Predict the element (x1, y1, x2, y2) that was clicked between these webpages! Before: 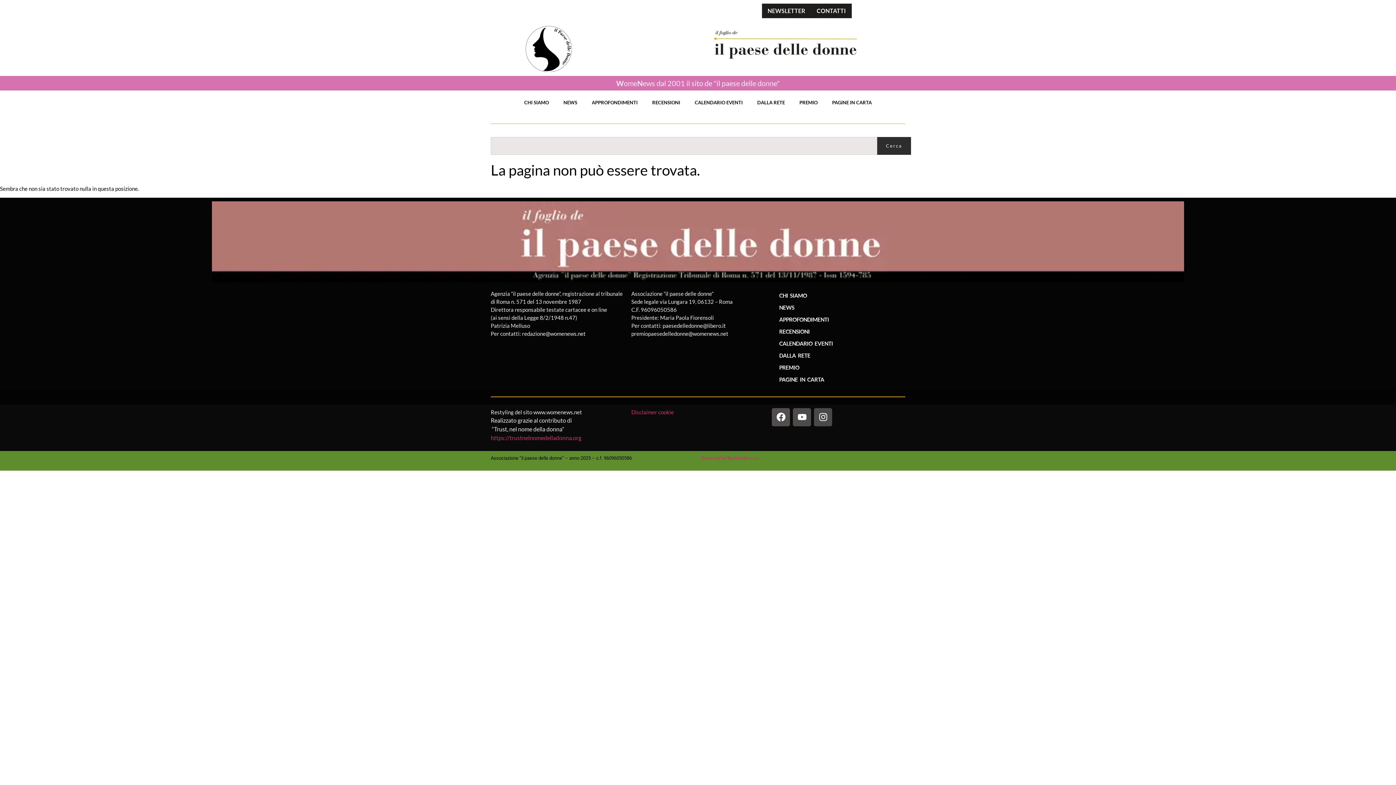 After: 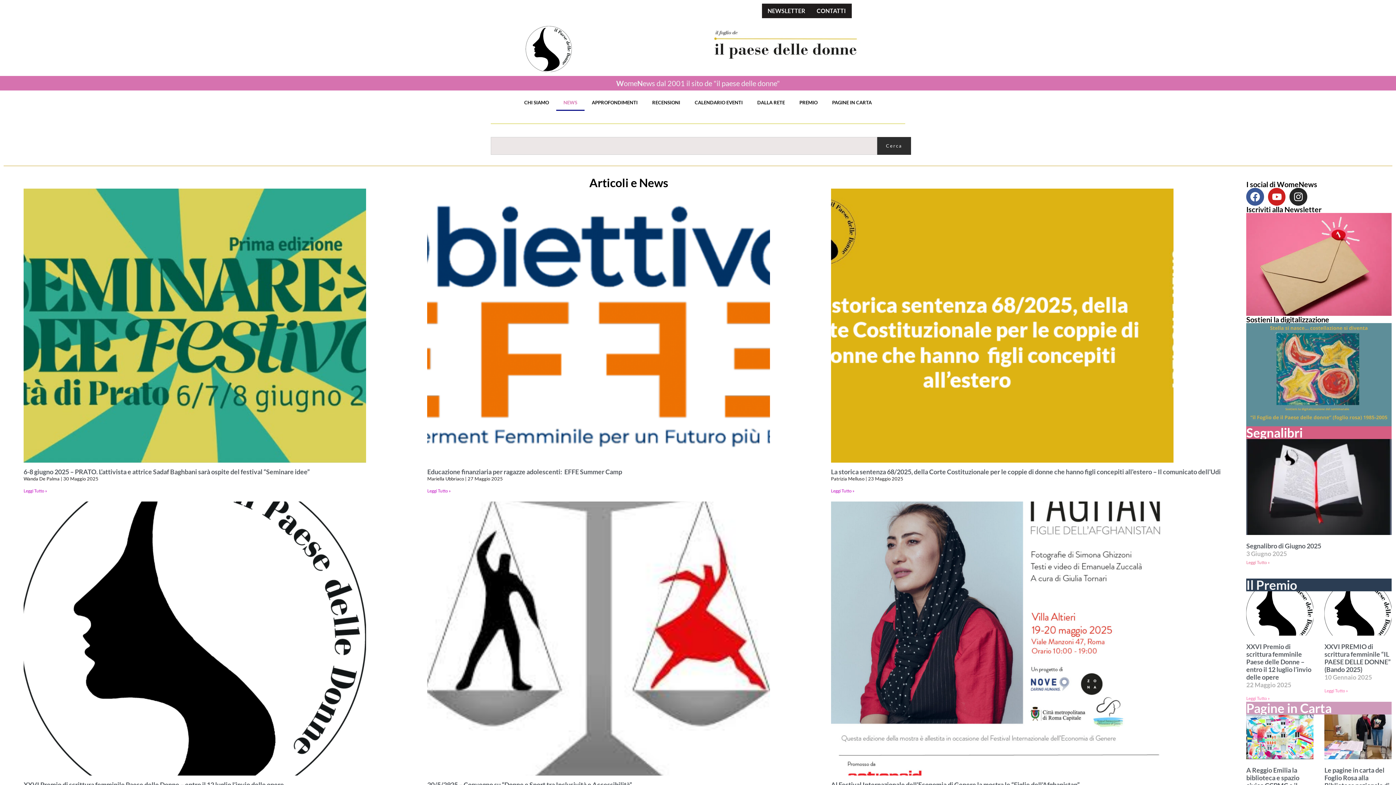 Action: bbox: (772, 301, 905, 313) label: NEWS